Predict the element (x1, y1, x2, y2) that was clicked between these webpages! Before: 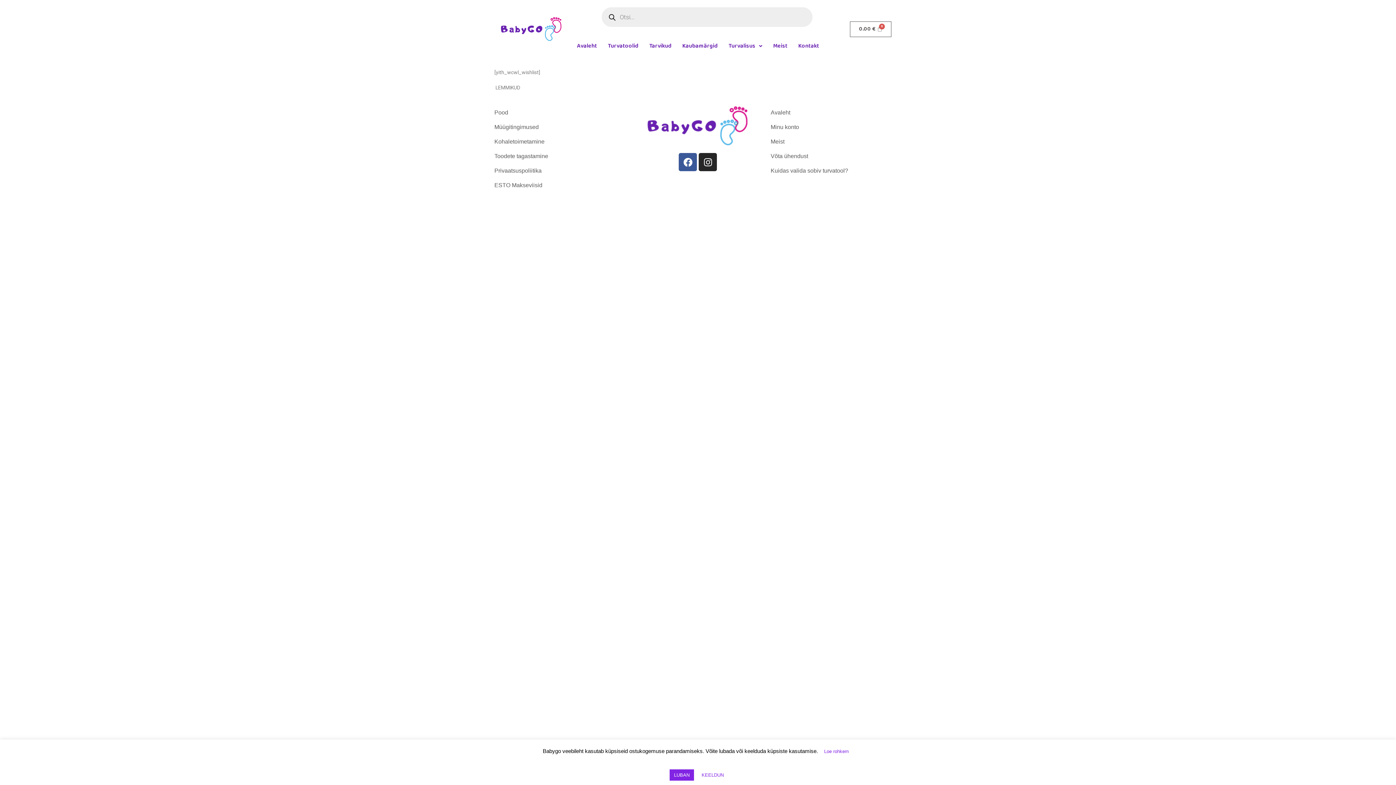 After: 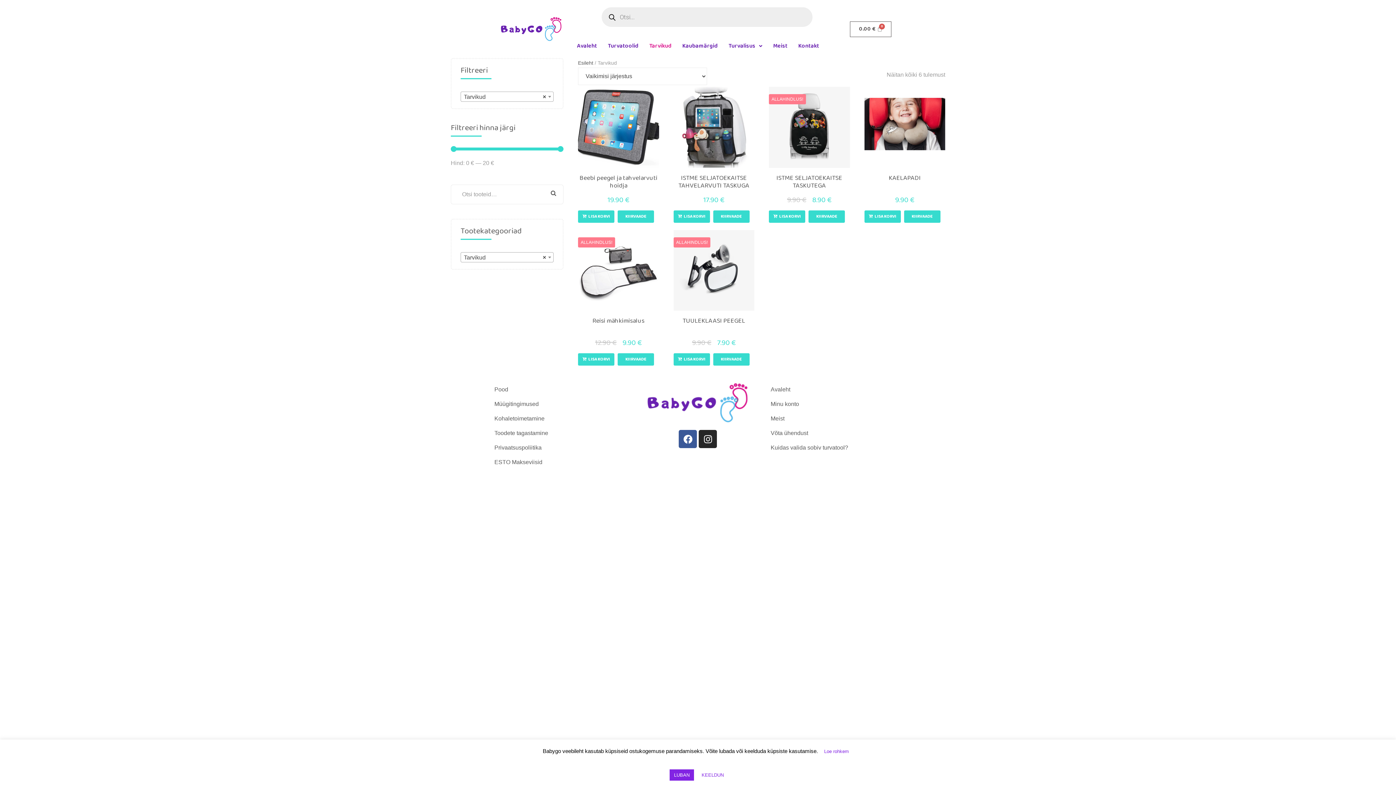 Action: bbox: (643, 37, 677, 54) label: Tarvikud